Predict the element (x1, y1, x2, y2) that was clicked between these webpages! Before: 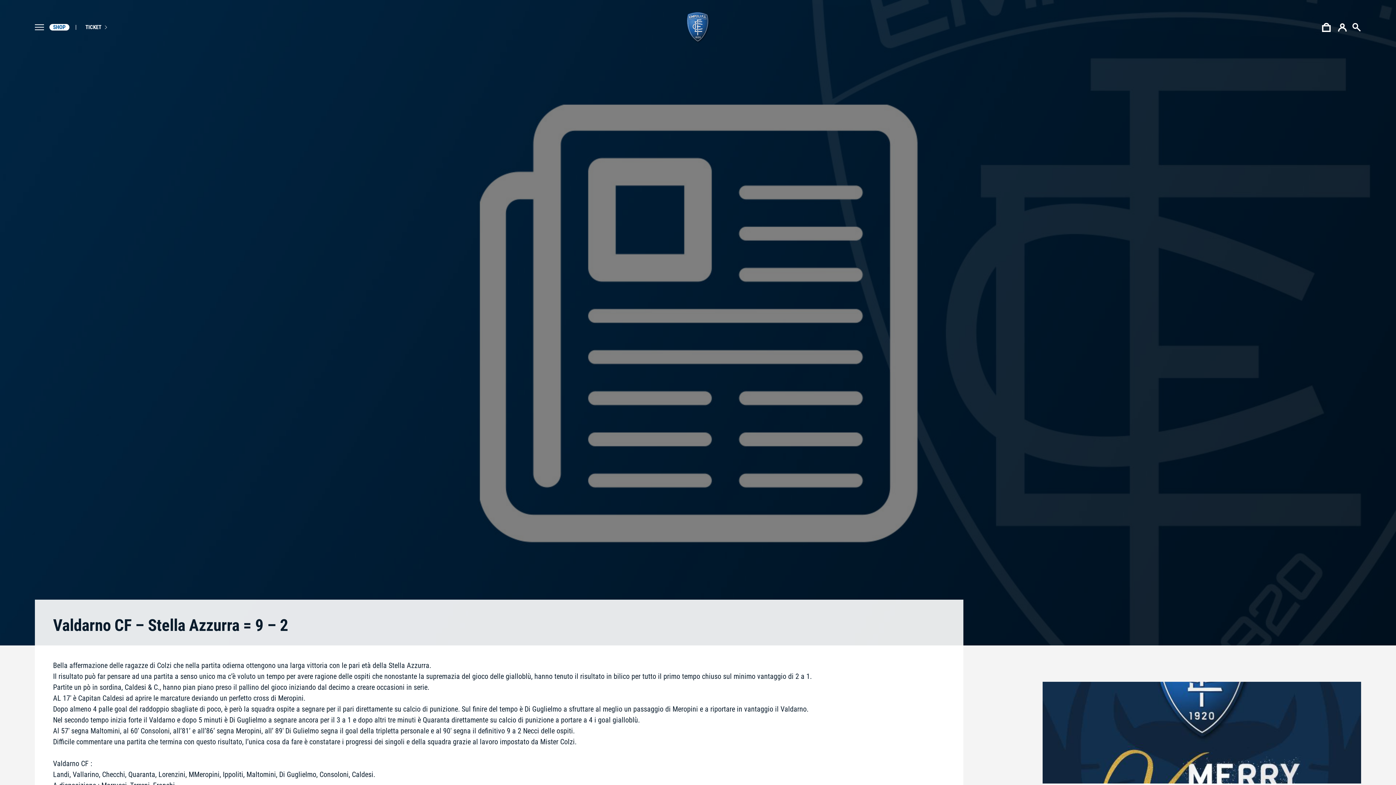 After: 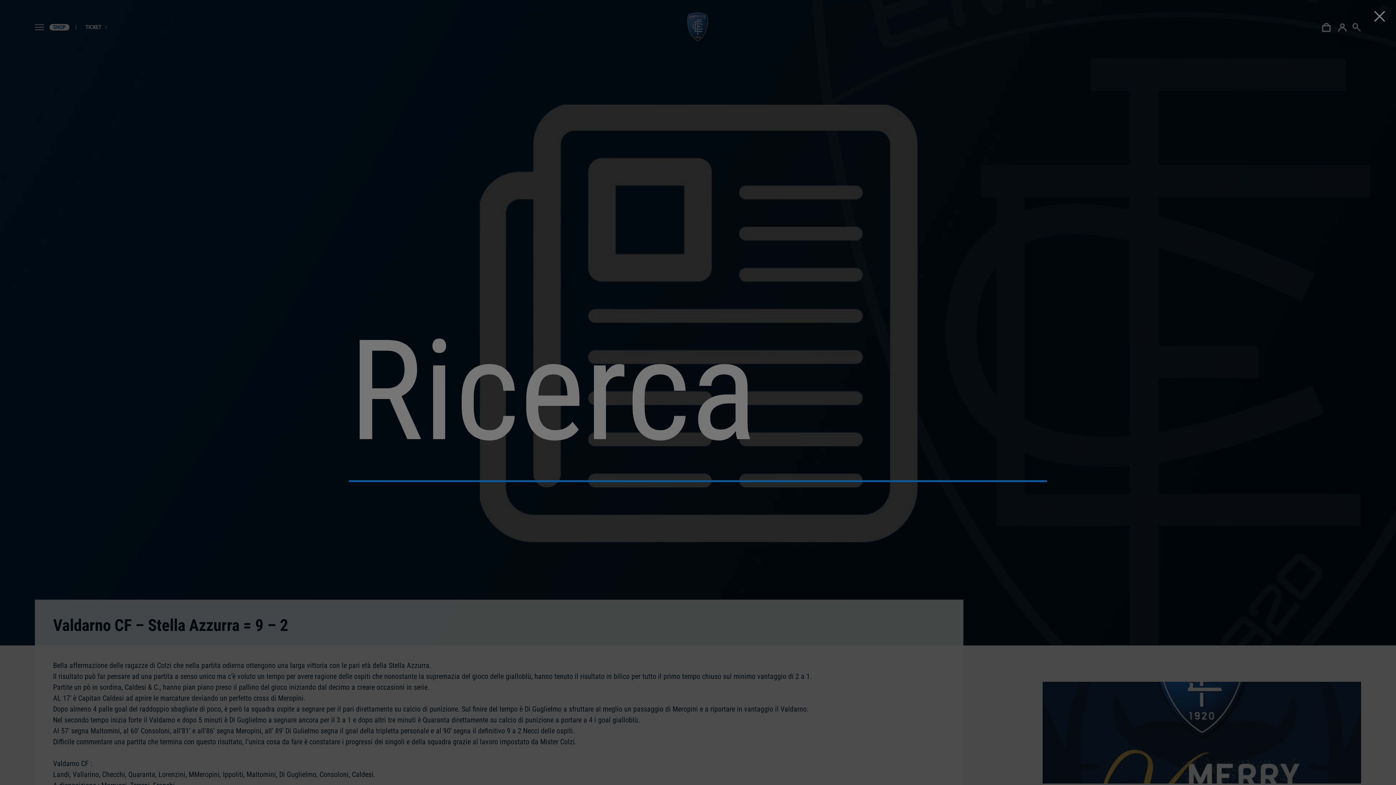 Action: bbox: (1352, 23, 1361, 30)